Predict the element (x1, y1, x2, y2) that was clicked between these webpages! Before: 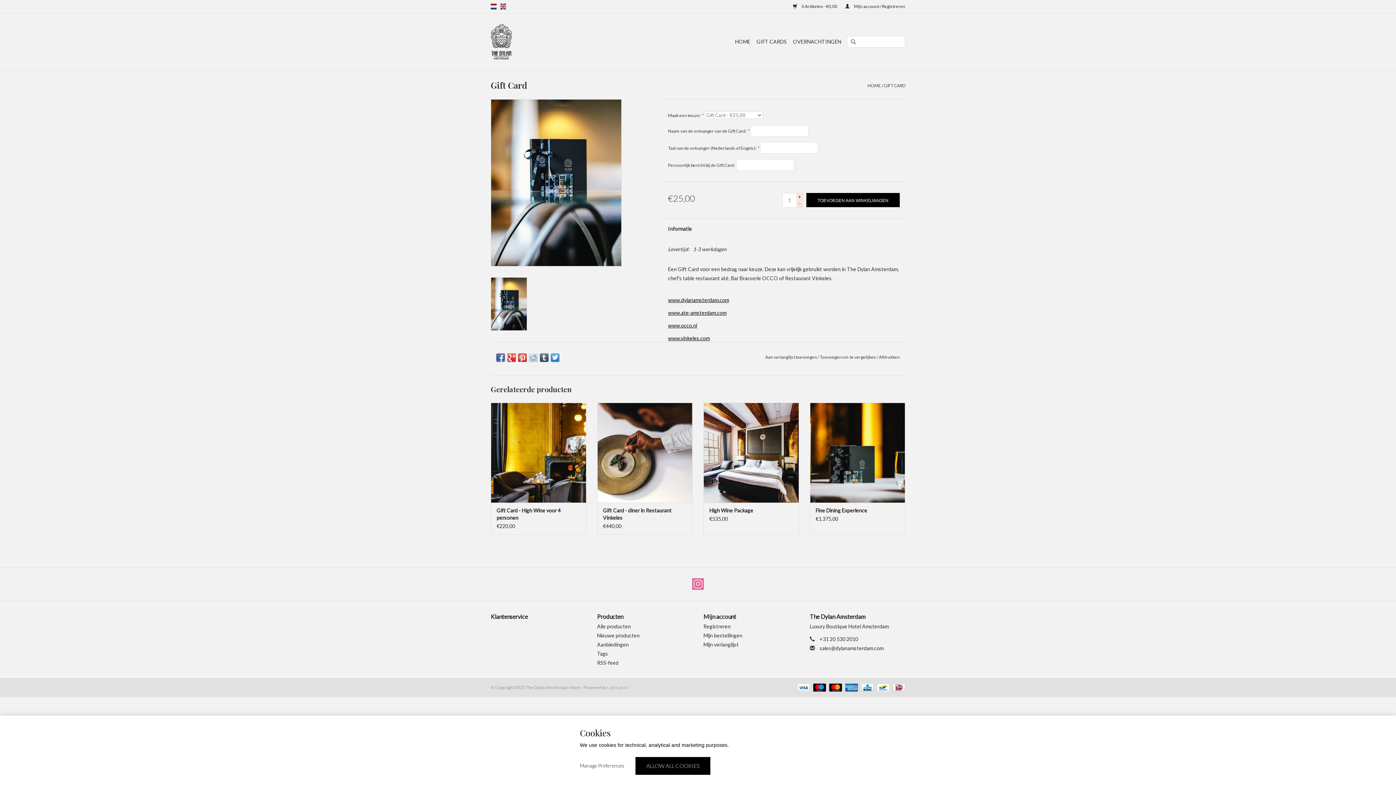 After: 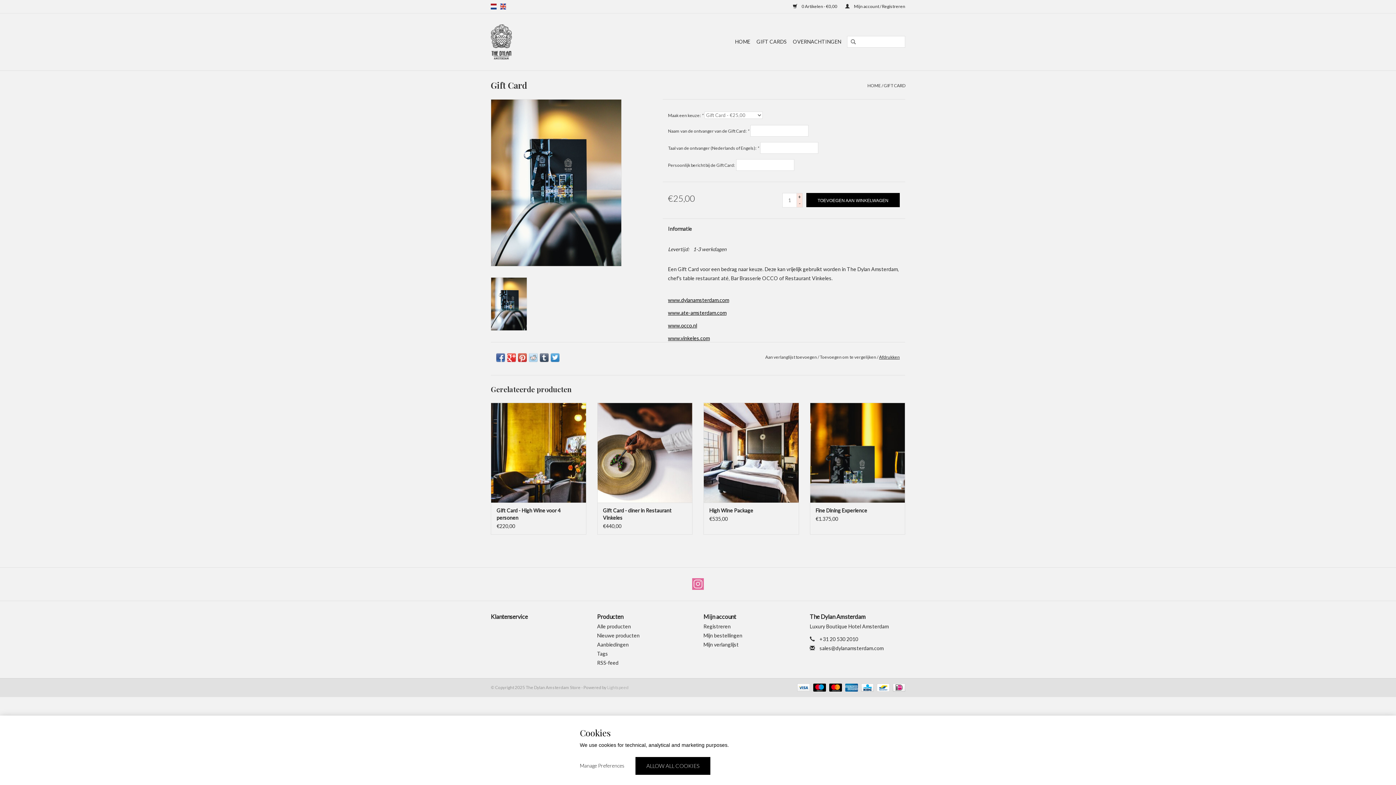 Action: label: Afdrukken bbox: (879, 354, 899, 360)